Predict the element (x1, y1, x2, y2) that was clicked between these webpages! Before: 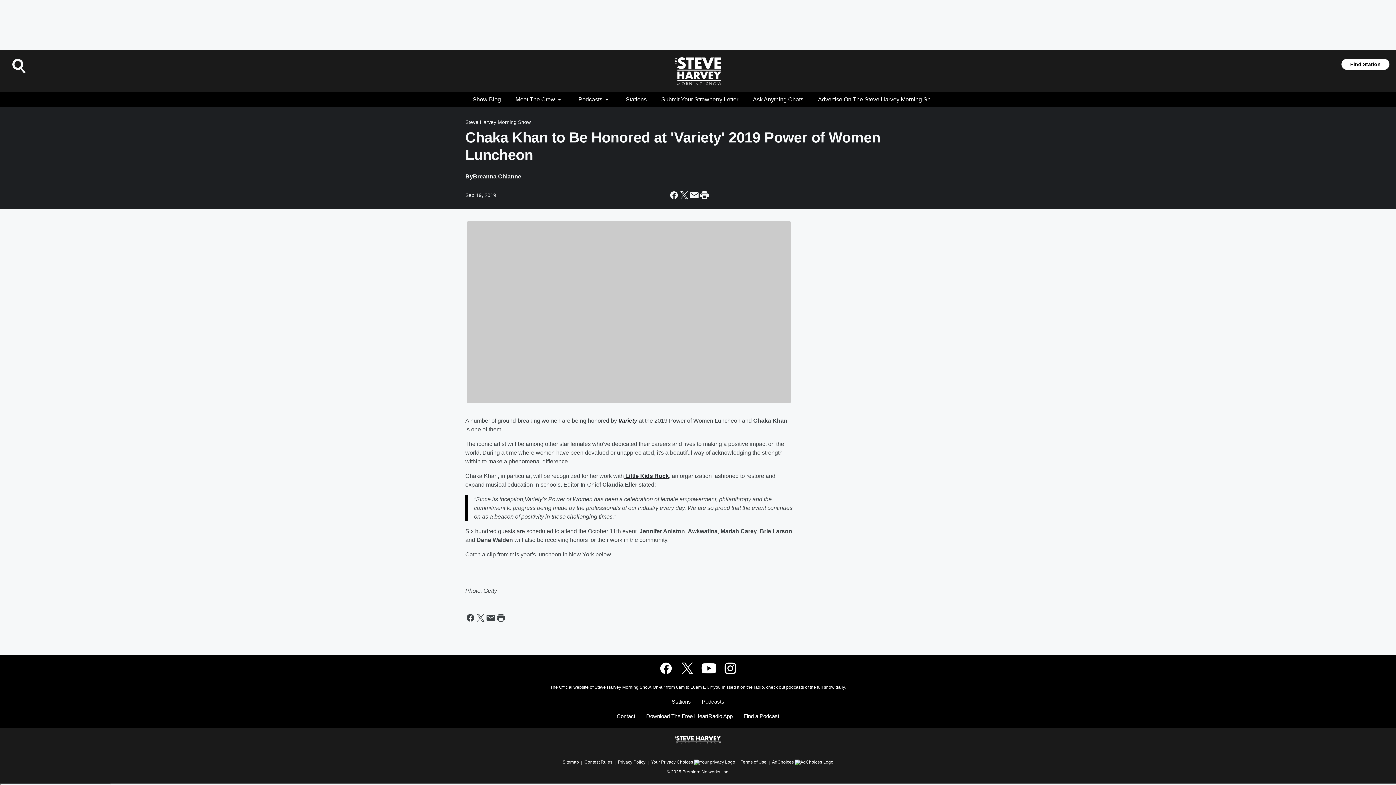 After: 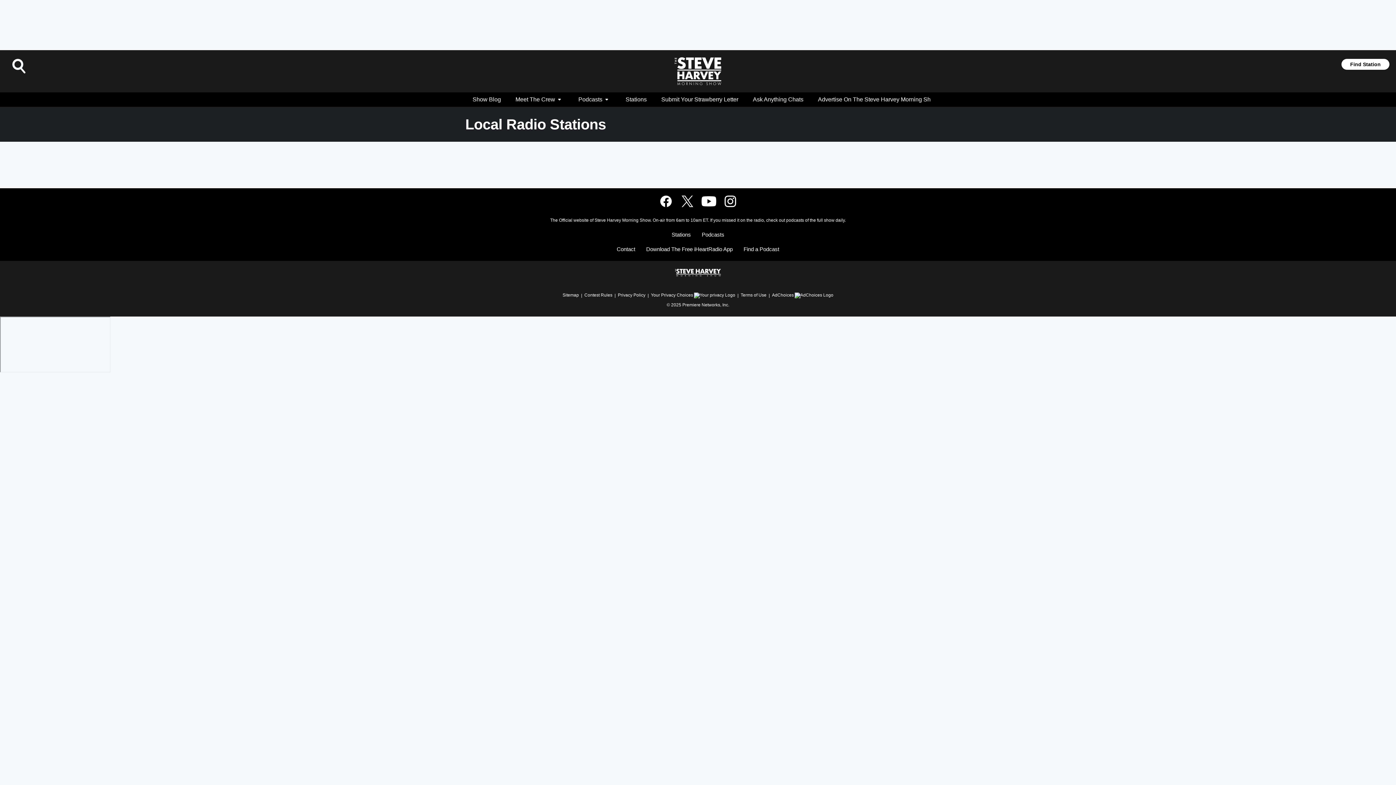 Action: bbox: (671, 699, 694, 713) label: Stations